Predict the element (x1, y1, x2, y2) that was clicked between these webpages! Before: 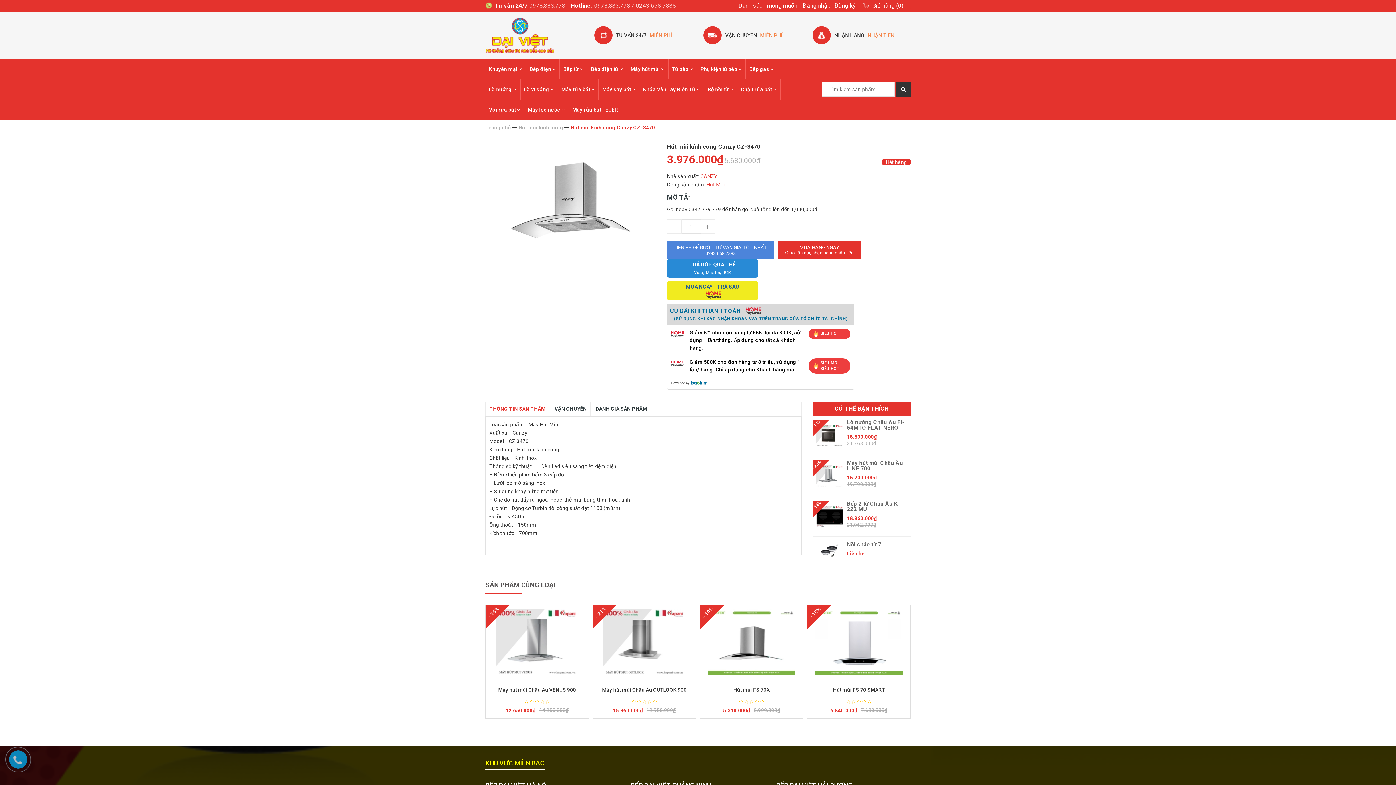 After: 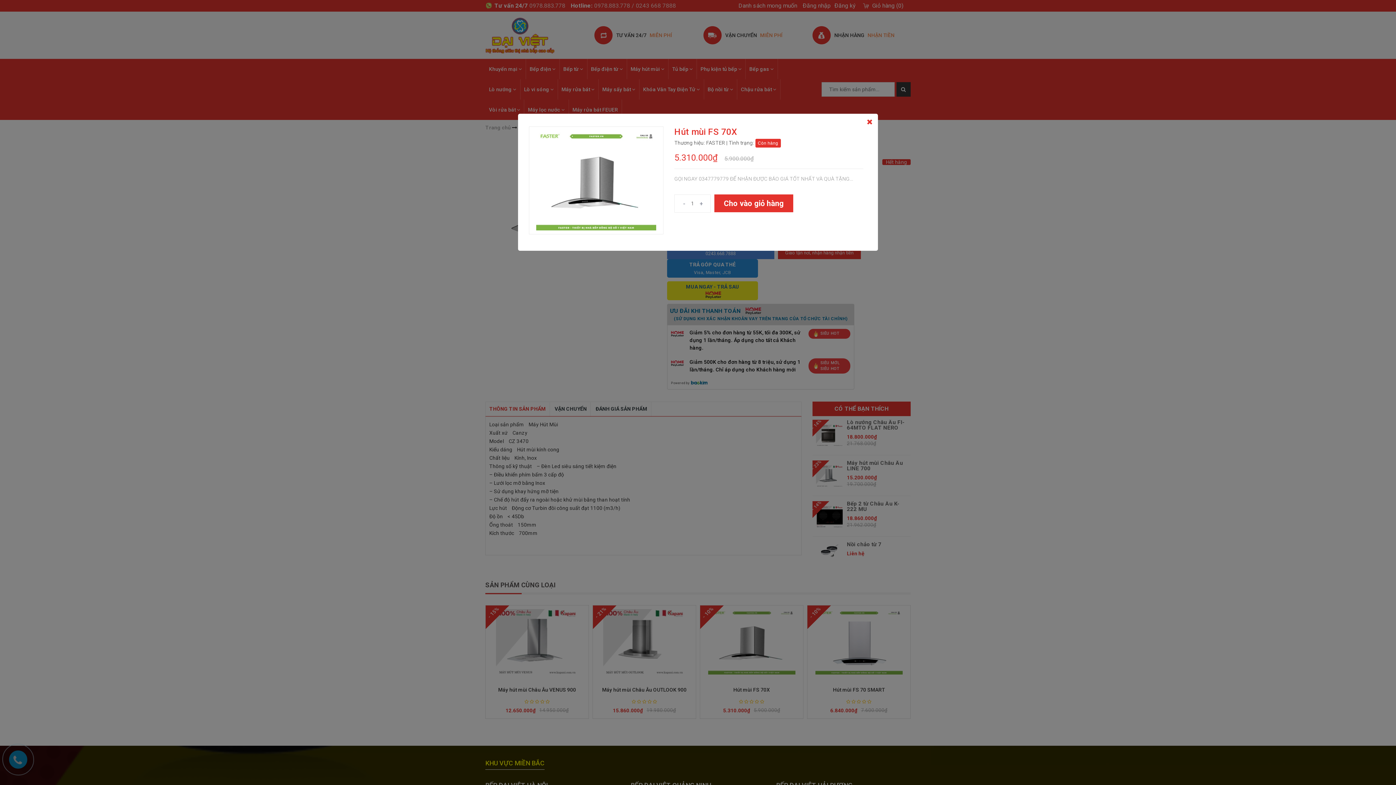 Action: bbox: (750, 672, 788, 687) label: Xem nhanh